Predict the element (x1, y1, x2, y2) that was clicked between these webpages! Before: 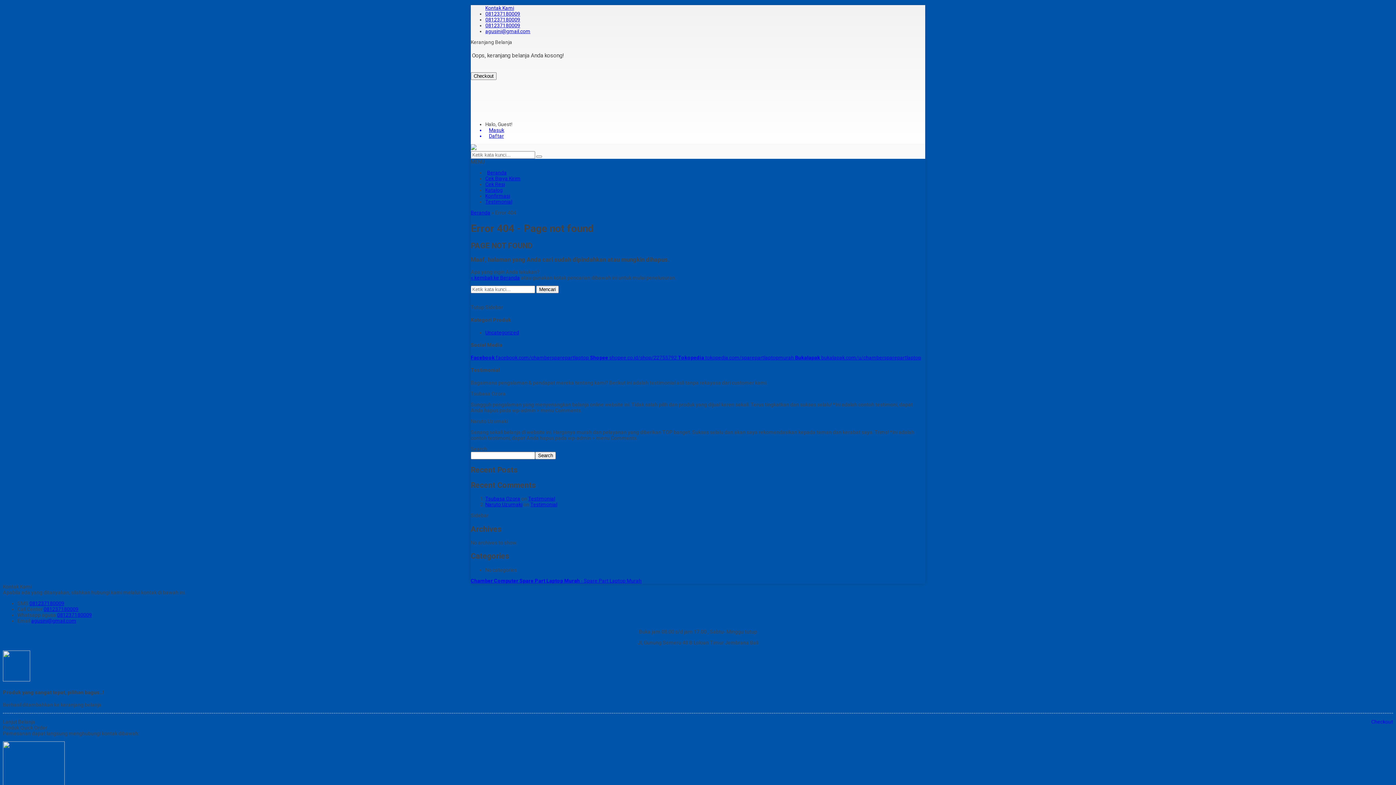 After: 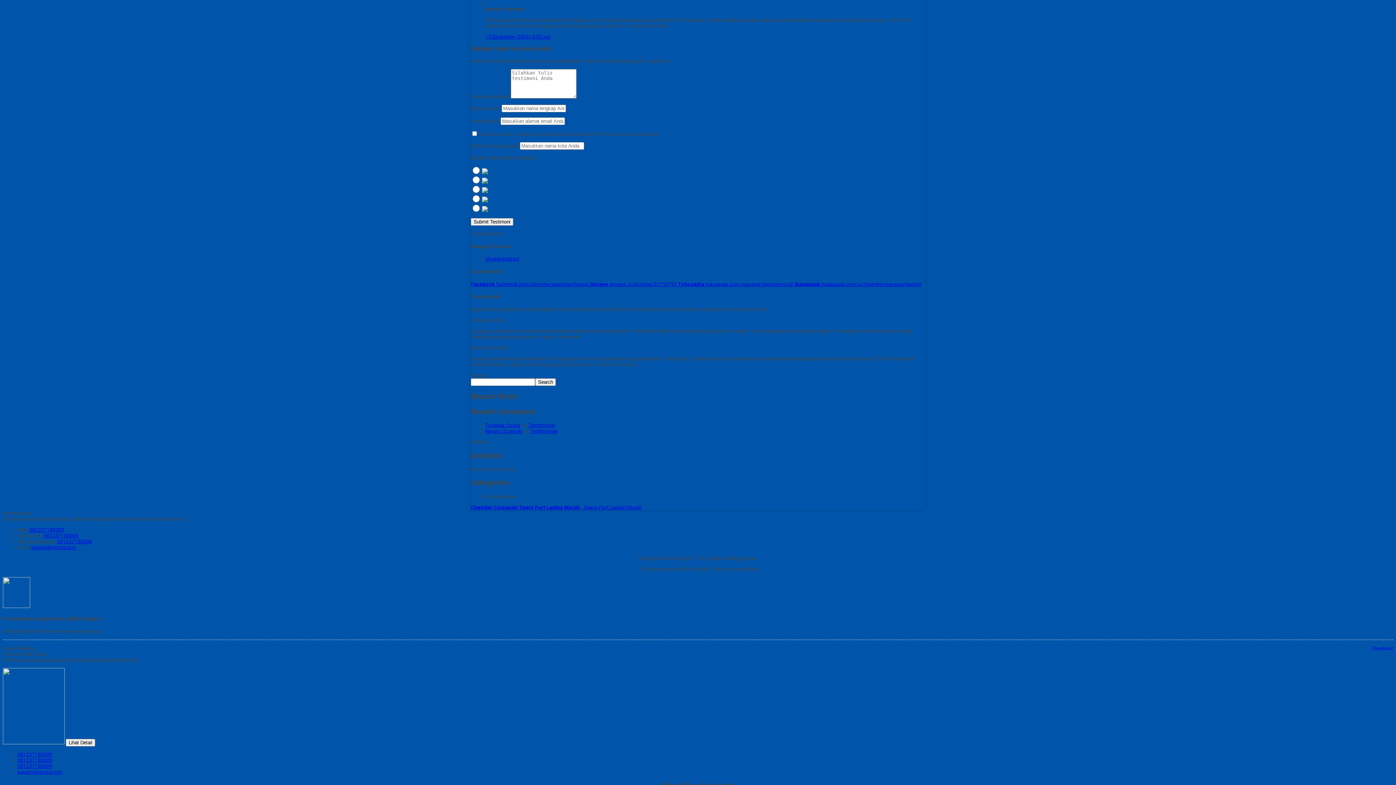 Action: label: Testimonial bbox: (530, 501, 557, 507)